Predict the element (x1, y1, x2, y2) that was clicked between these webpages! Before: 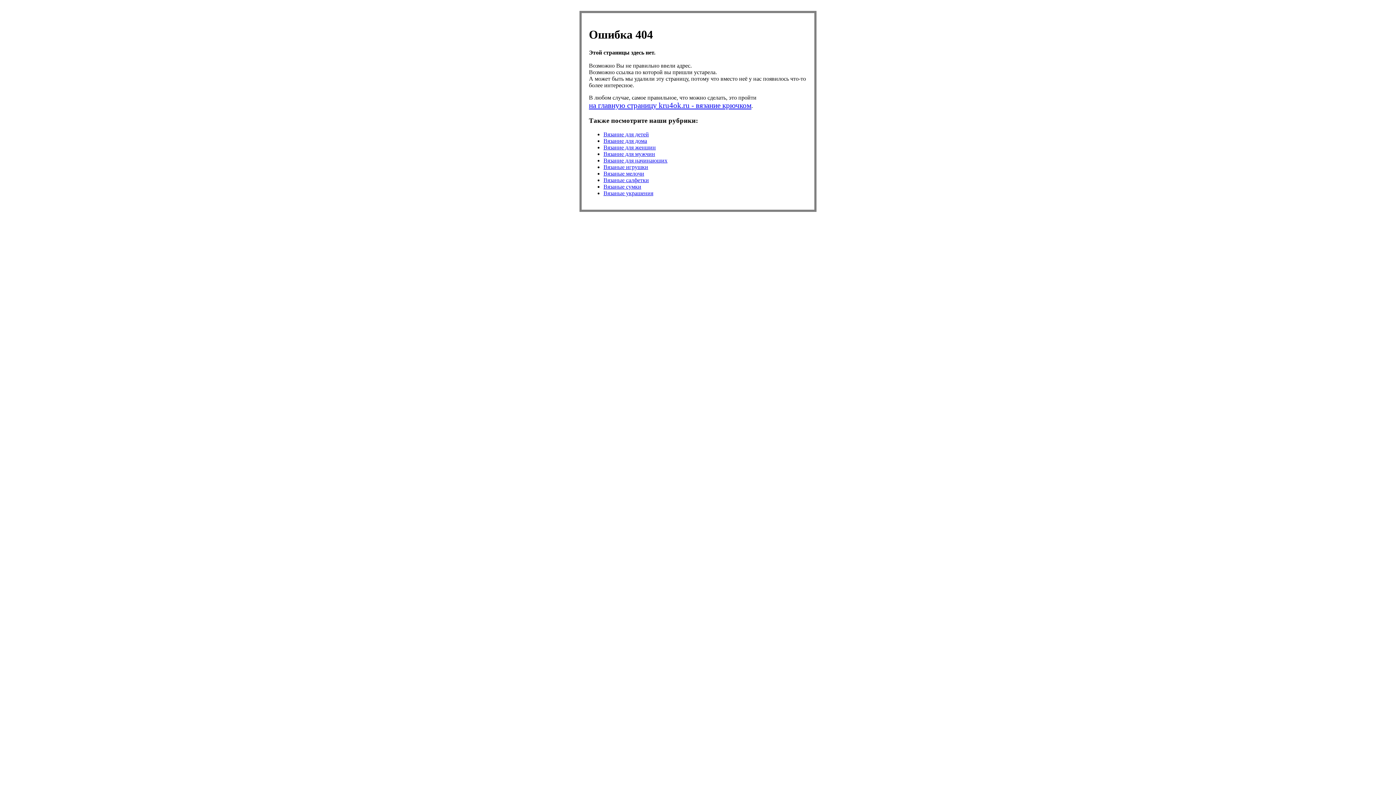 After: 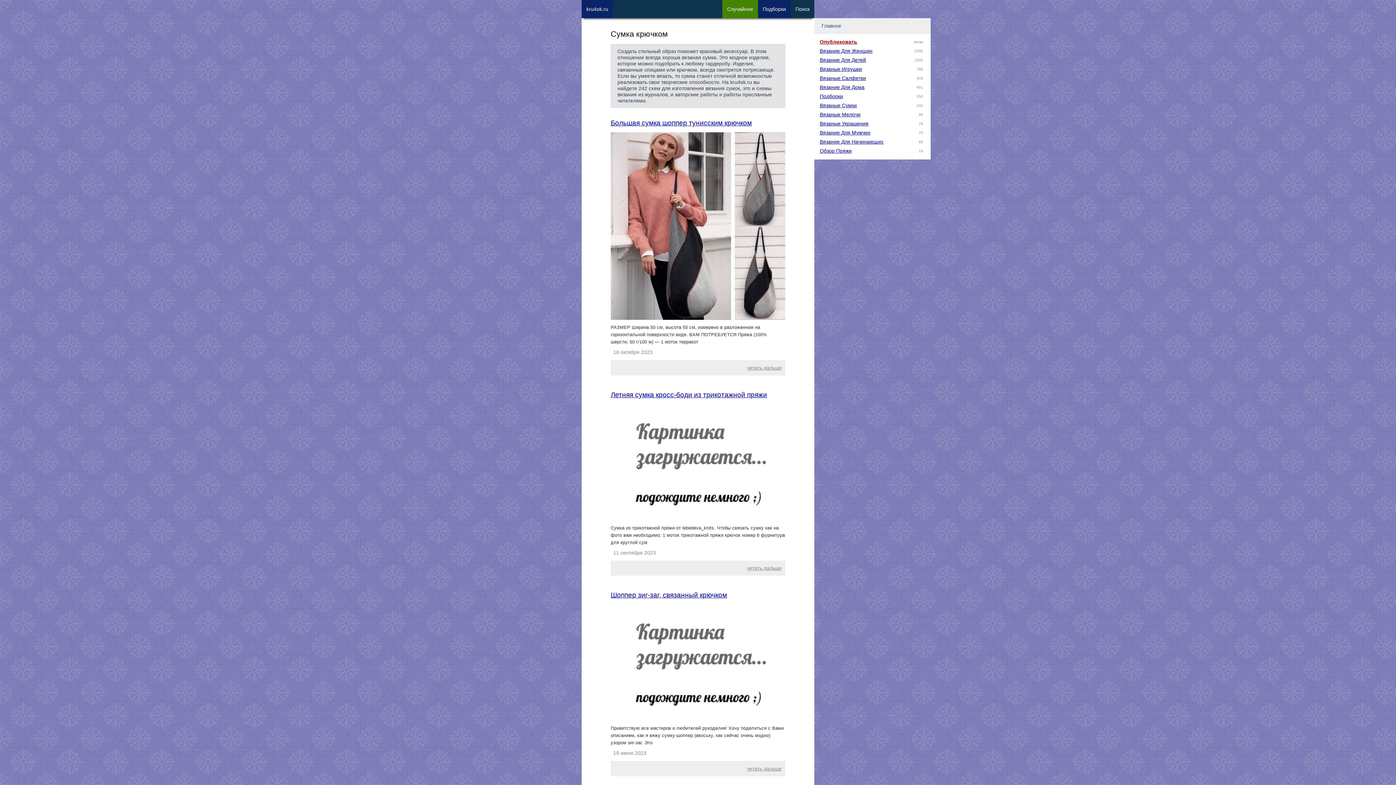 Action: bbox: (603, 183, 641, 189) label: Вязаные сумки